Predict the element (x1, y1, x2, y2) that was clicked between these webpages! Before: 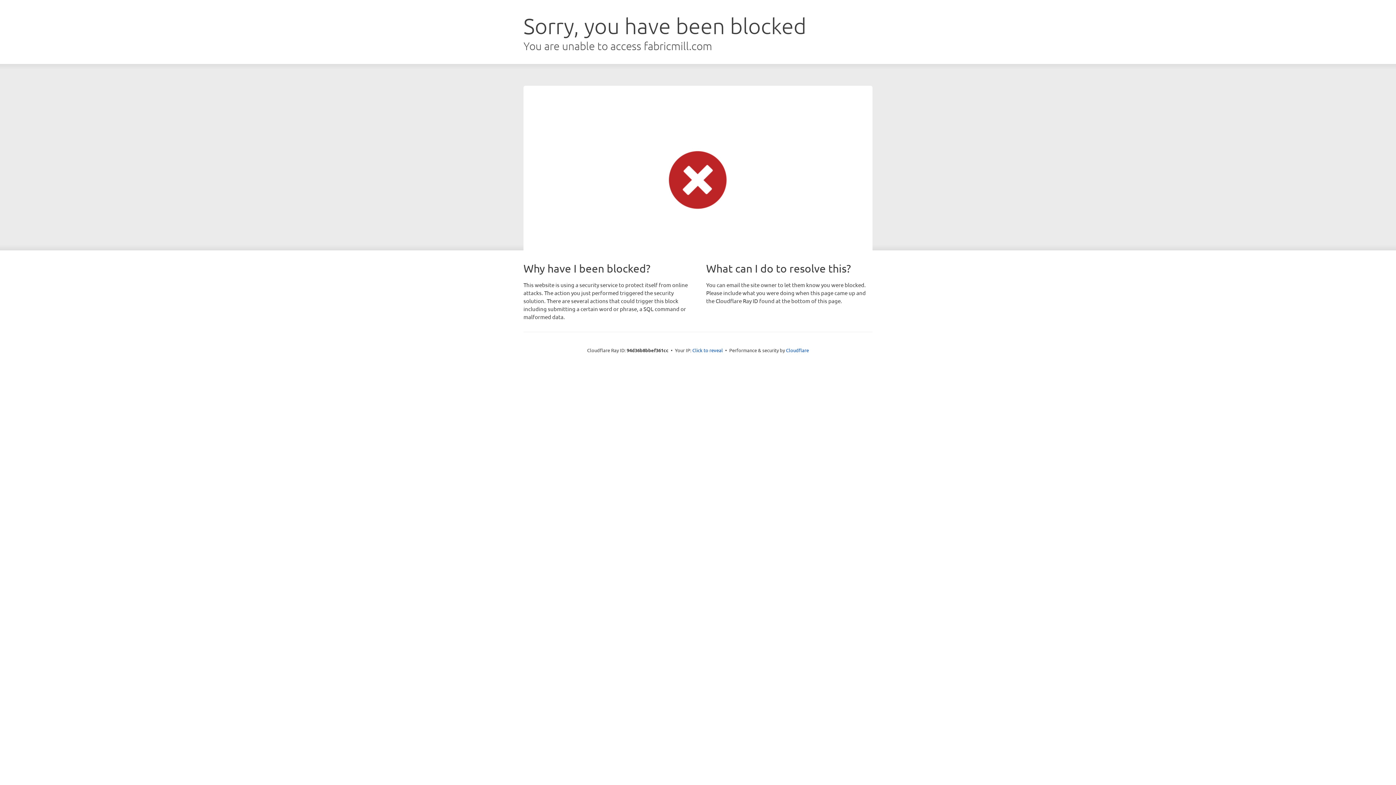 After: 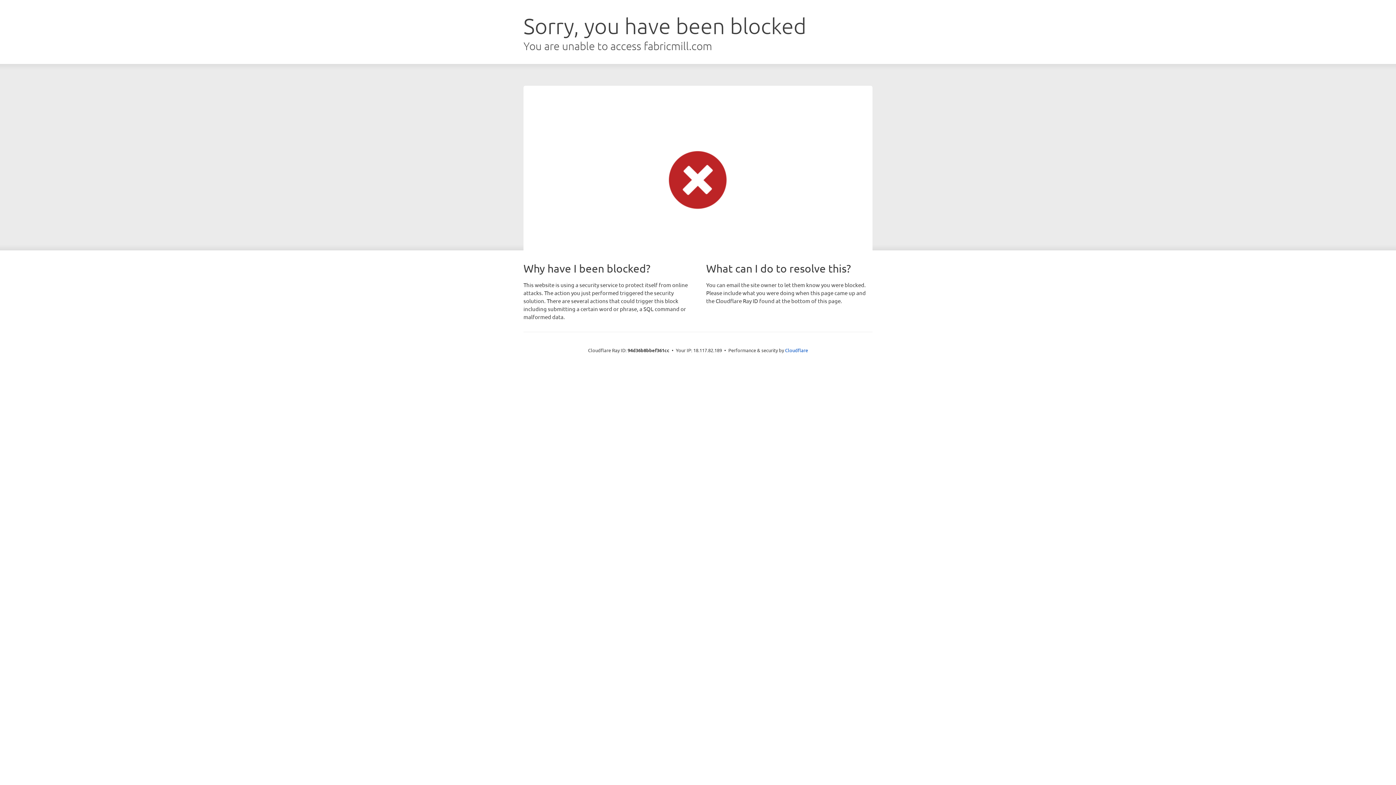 Action: bbox: (692, 346, 723, 353) label: Click to reveal